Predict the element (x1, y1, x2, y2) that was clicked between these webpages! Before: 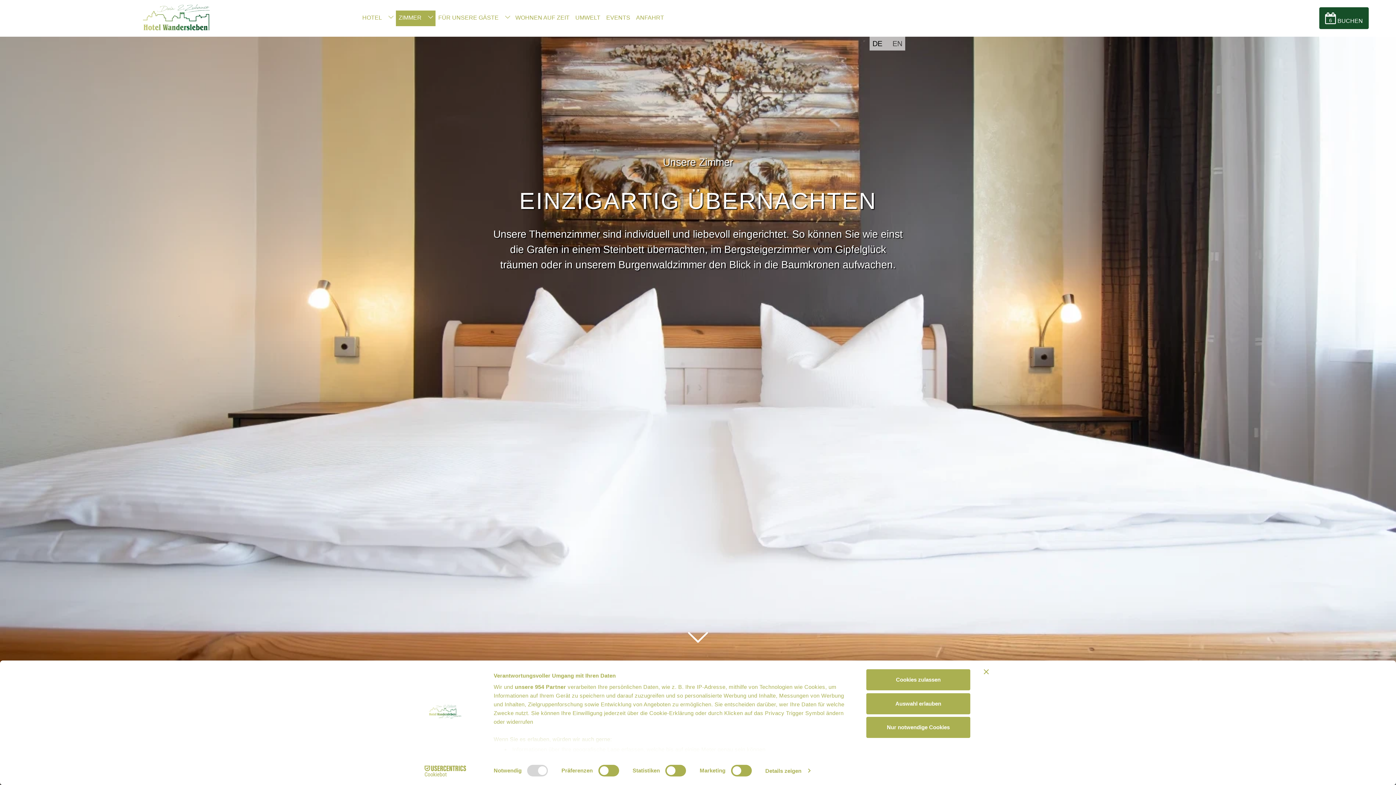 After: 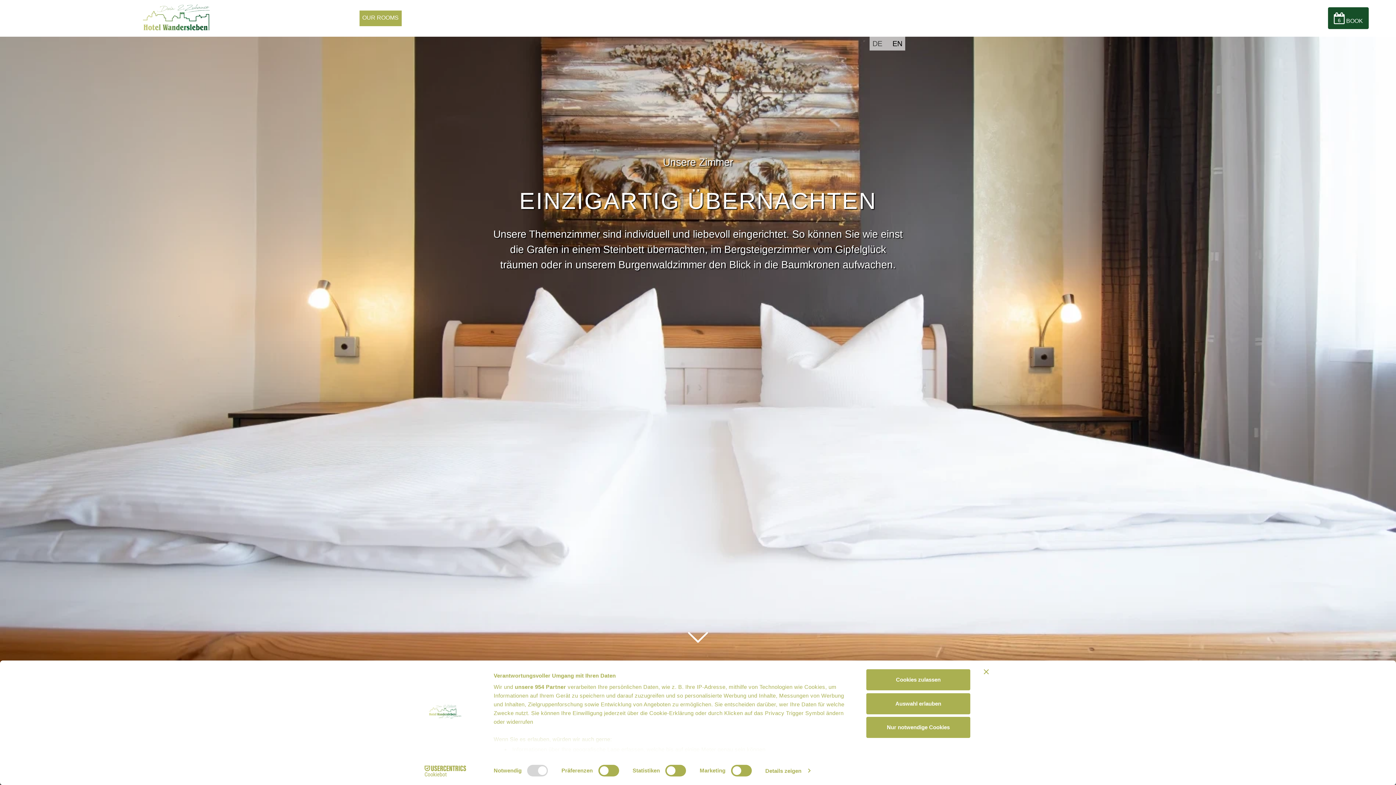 Action: bbox: (892, 39, 902, 47) label: EN